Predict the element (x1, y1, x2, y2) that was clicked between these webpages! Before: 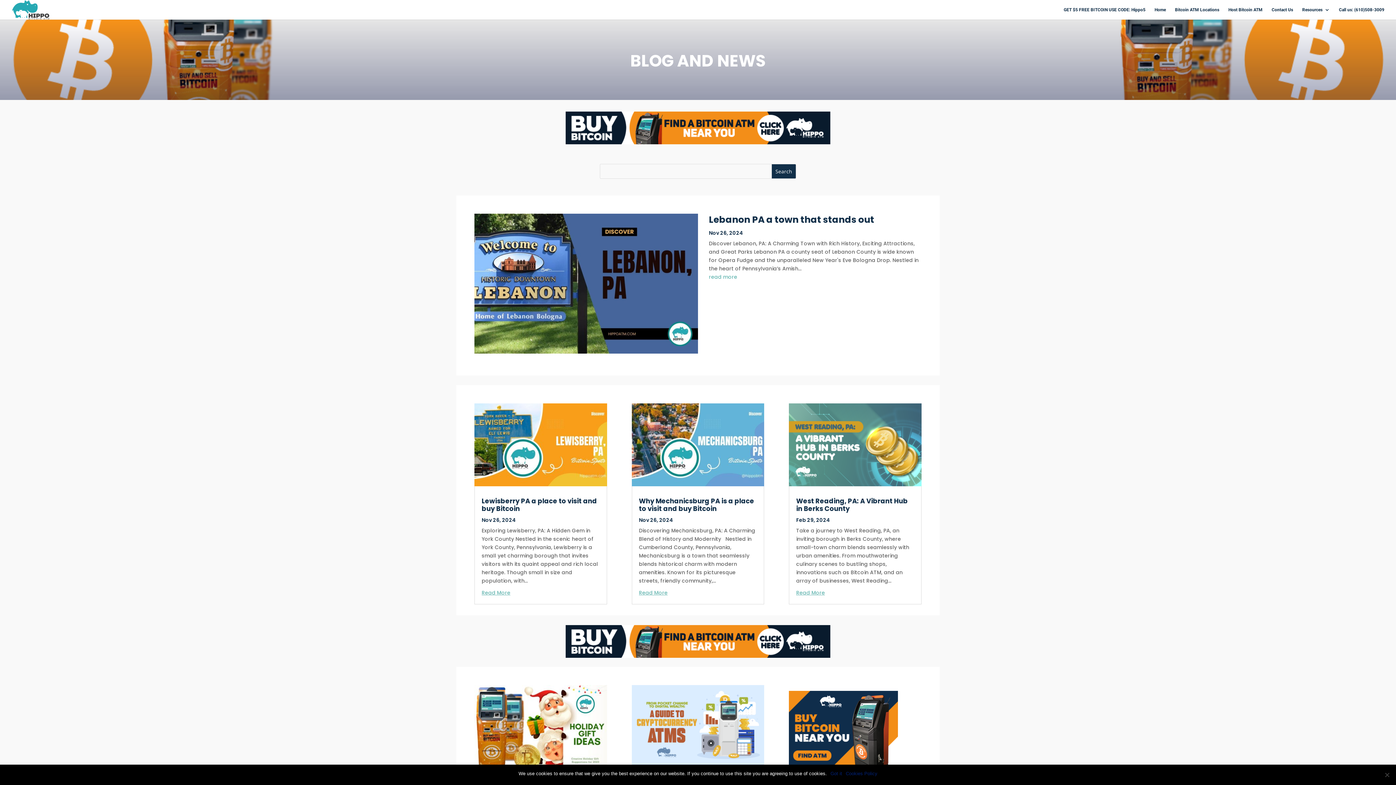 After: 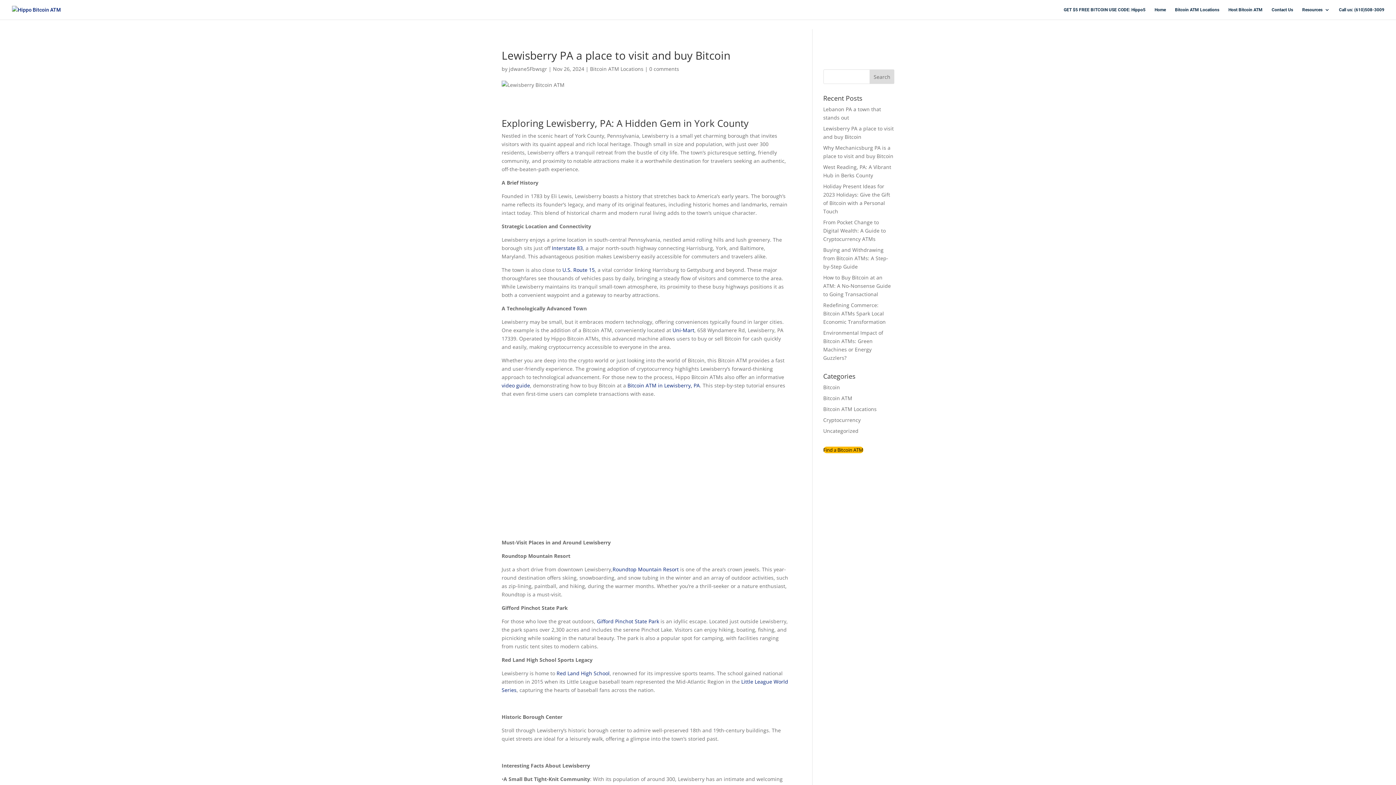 Action: label: Read More bbox: (481, 589, 599, 597)